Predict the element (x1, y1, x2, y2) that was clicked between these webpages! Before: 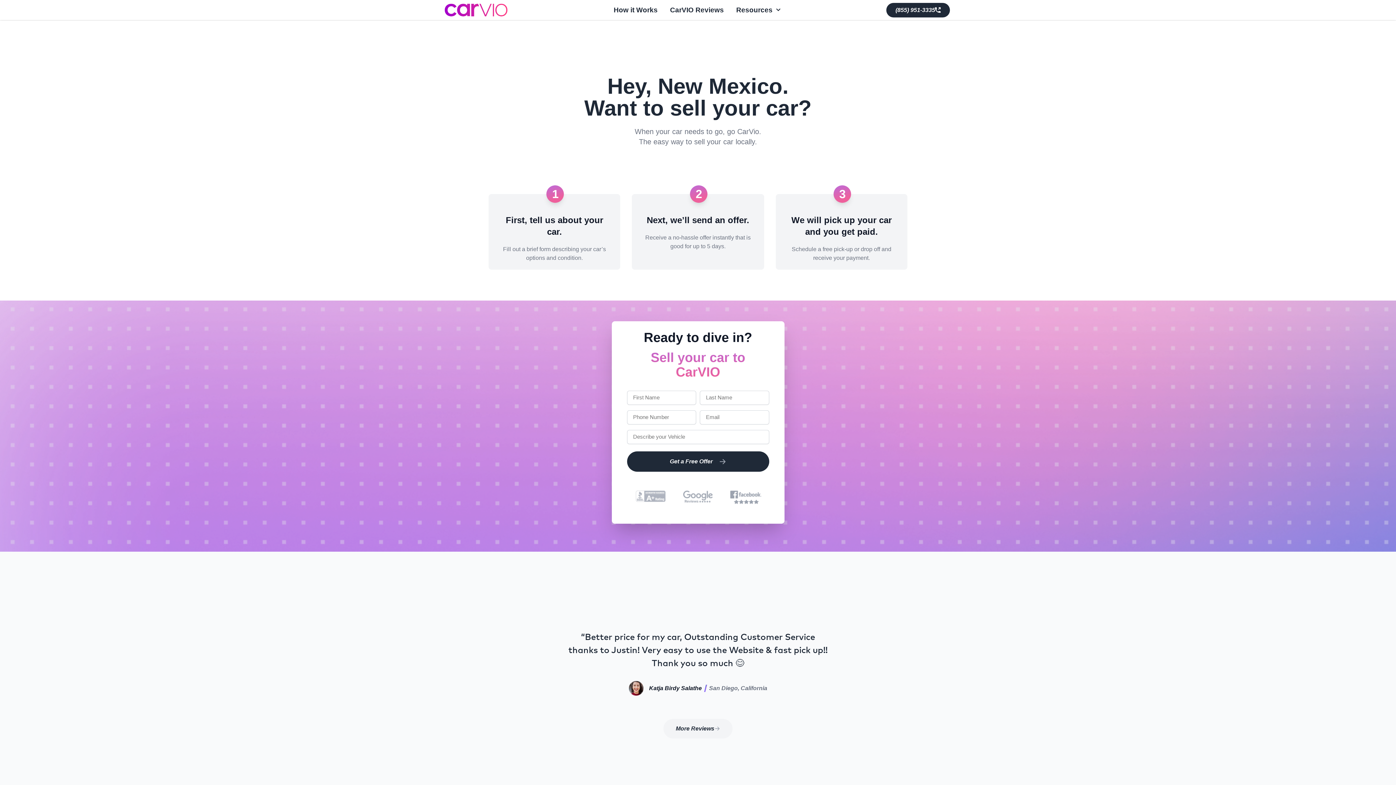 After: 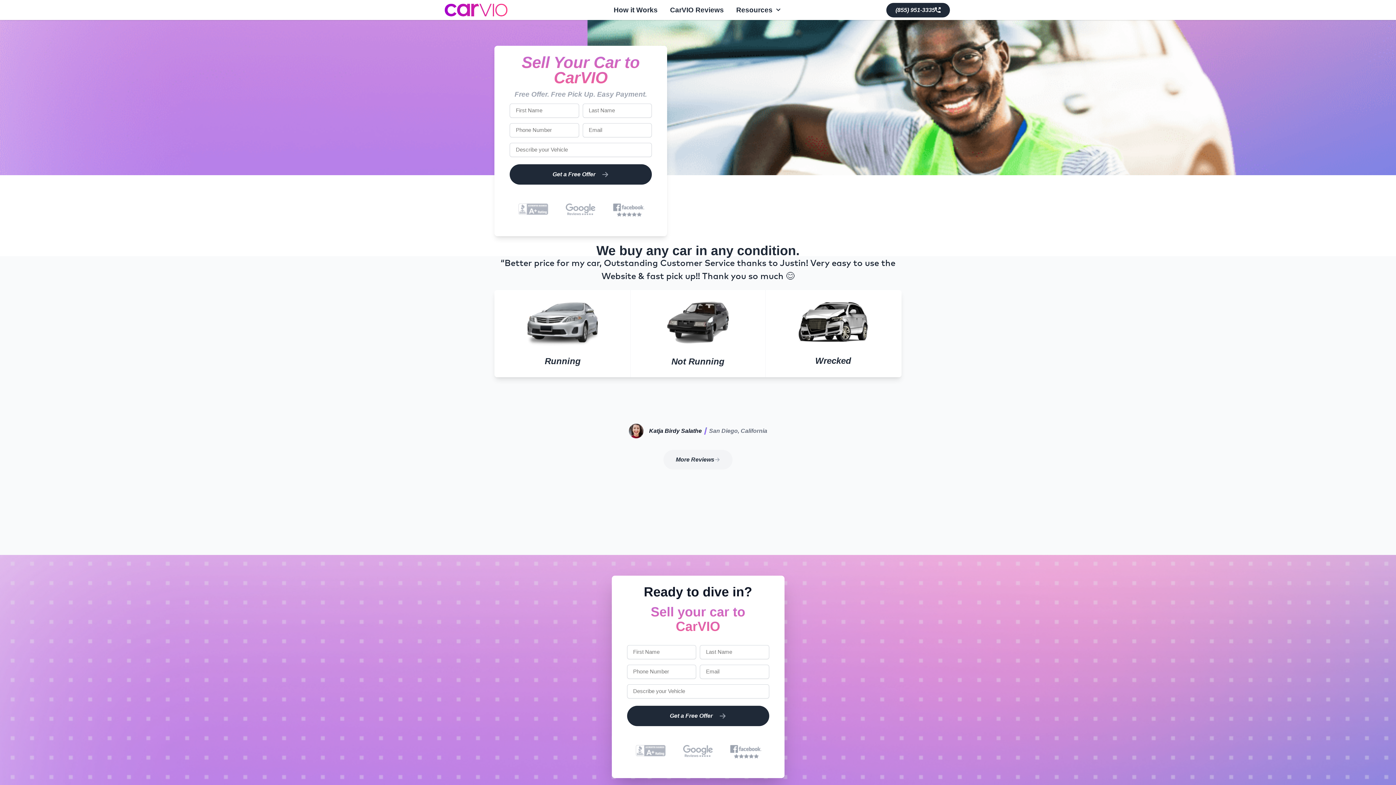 Action: bbox: (444, 3, 571, 16)